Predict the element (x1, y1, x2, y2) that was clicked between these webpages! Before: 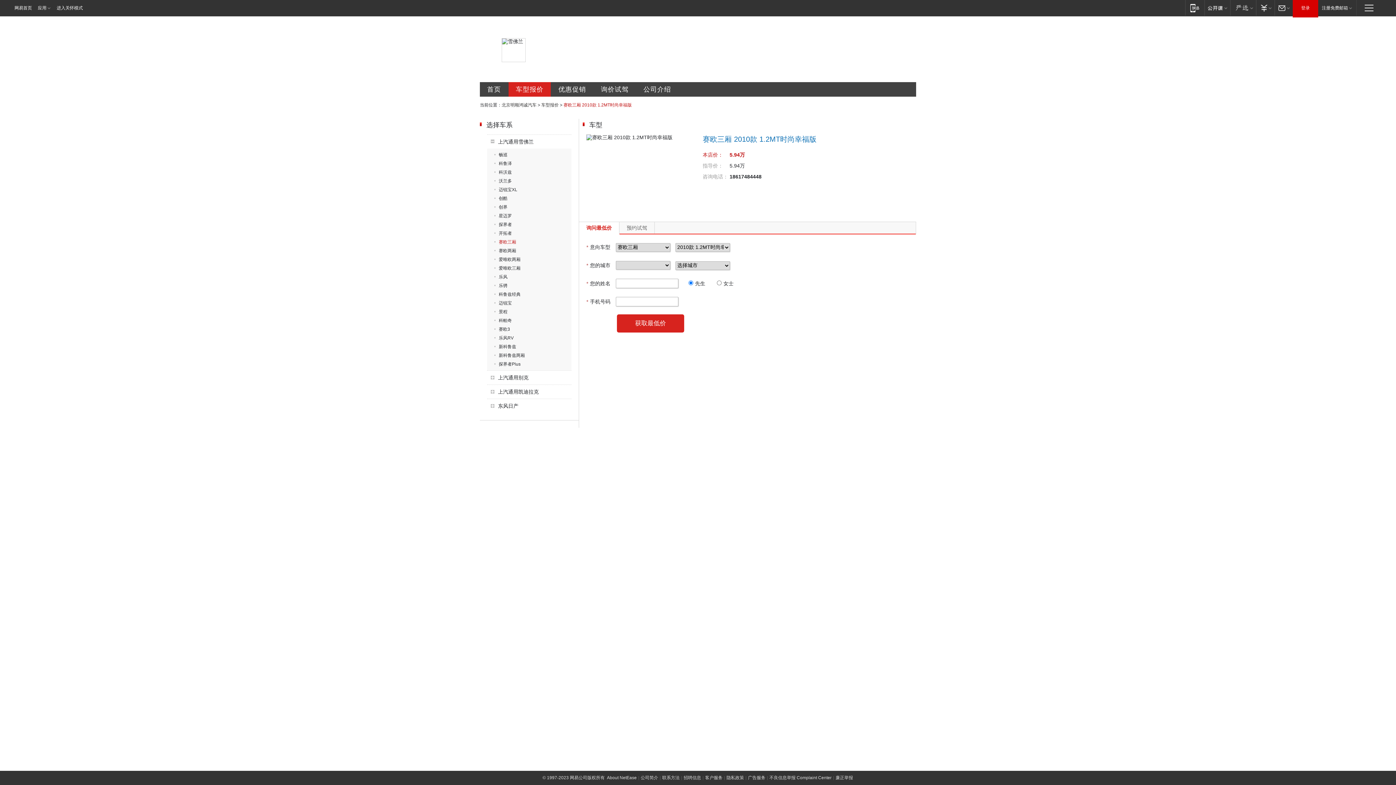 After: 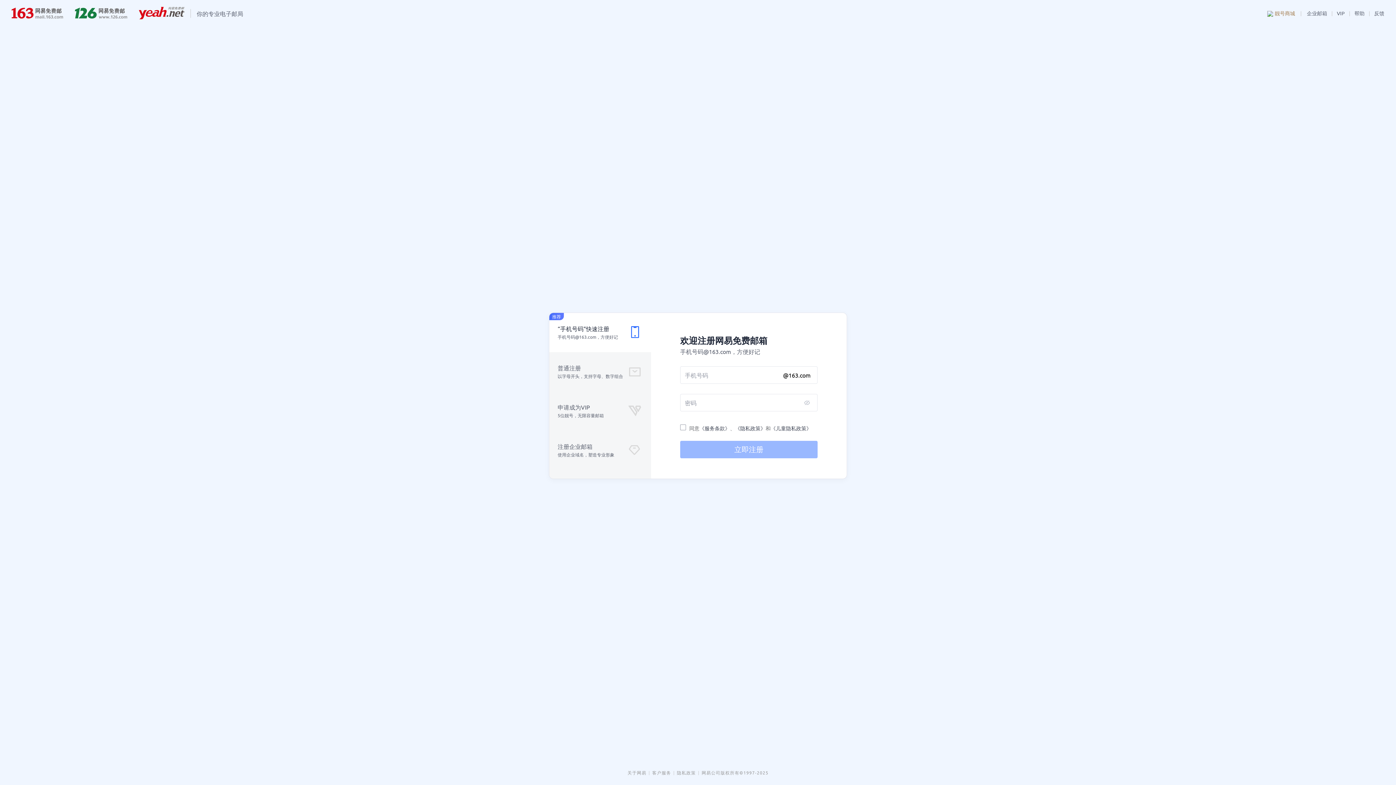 Action: bbox: (1318, 0, 1356, 15) label: 注册免费邮箱